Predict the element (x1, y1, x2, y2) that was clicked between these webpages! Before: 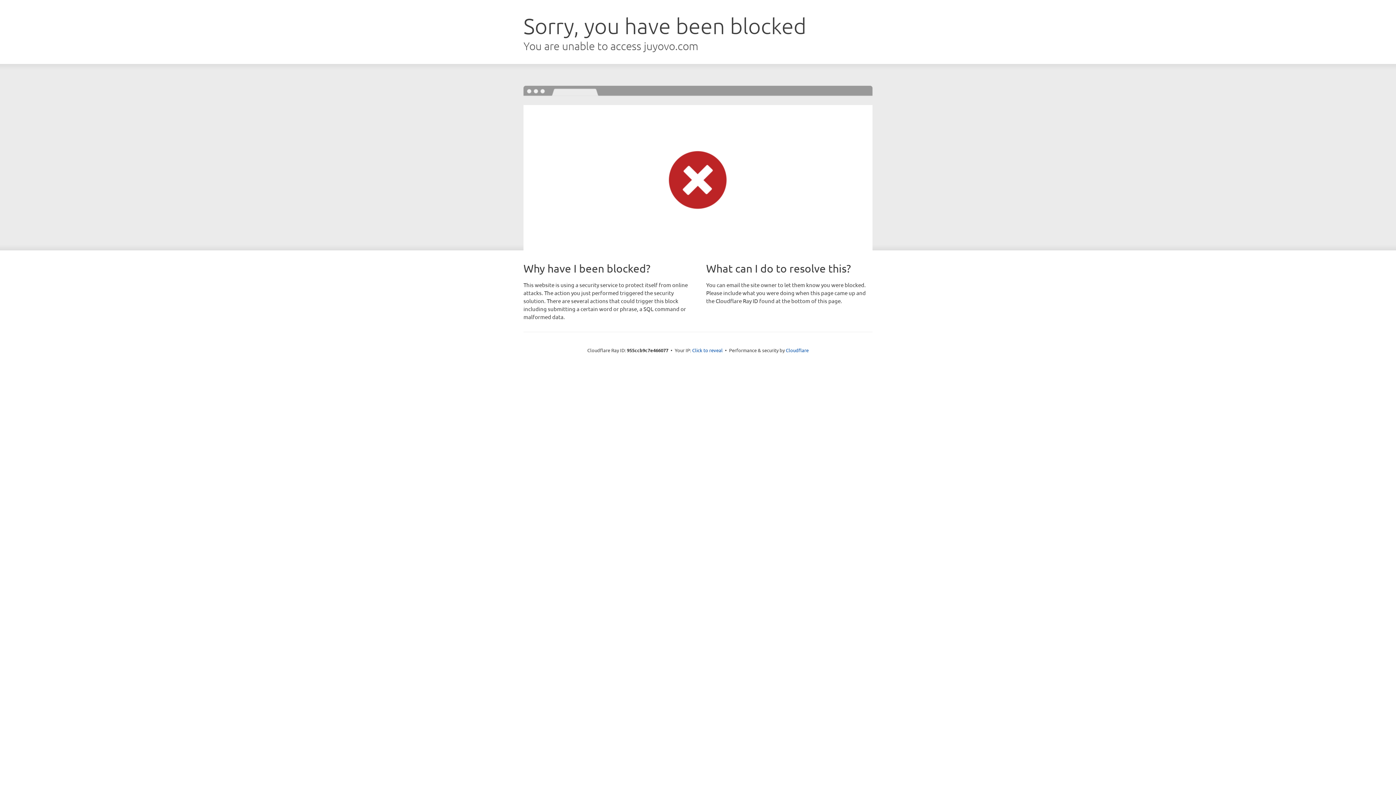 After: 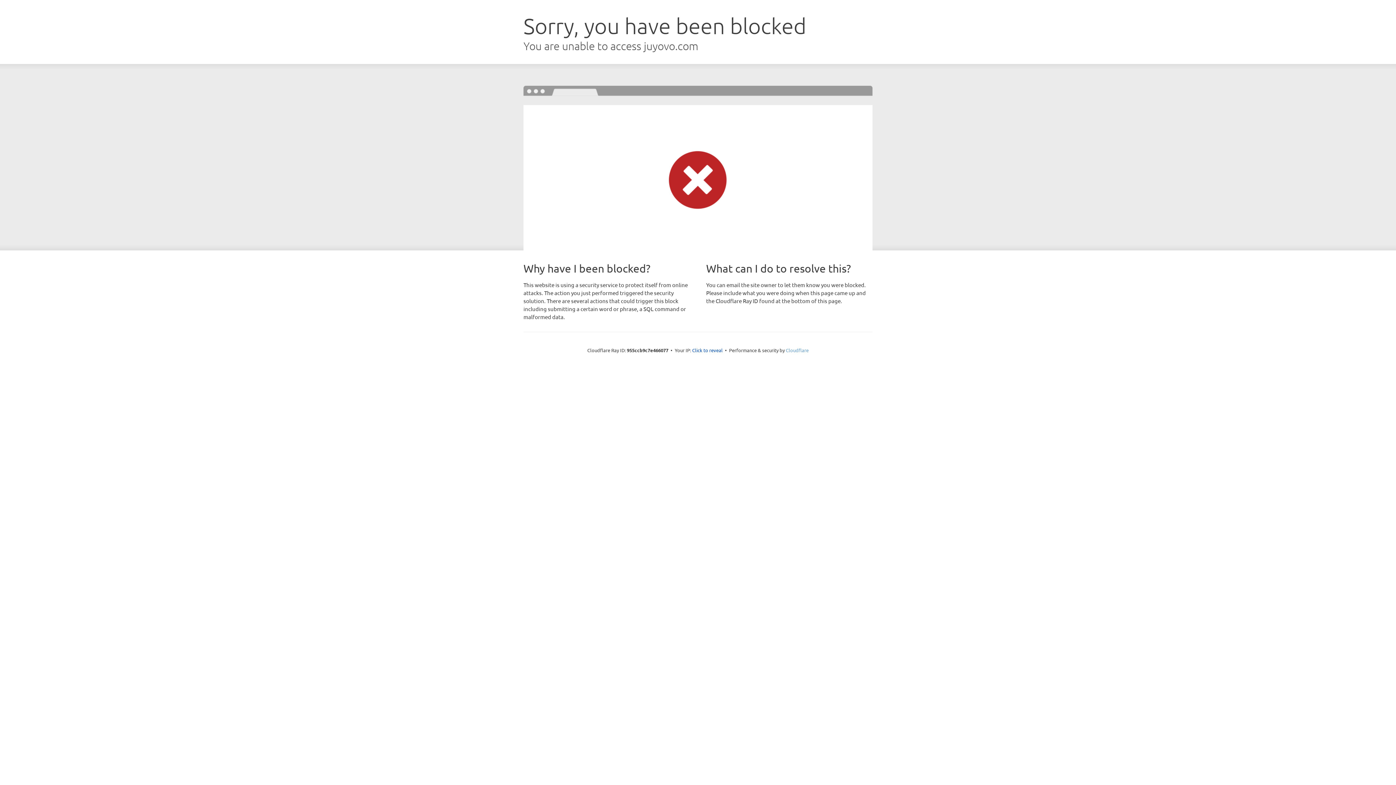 Action: label: Cloudflare bbox: (786, 347, 808, 353)